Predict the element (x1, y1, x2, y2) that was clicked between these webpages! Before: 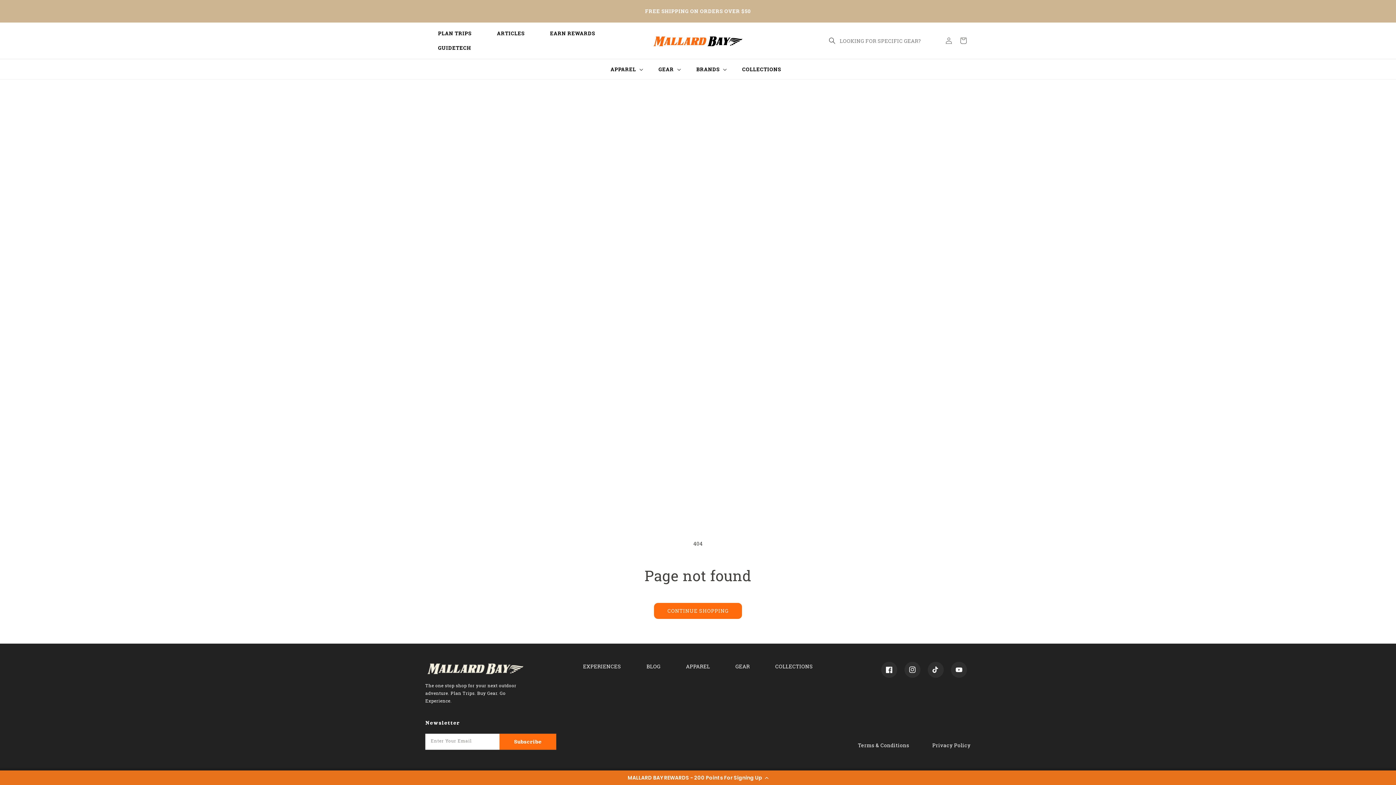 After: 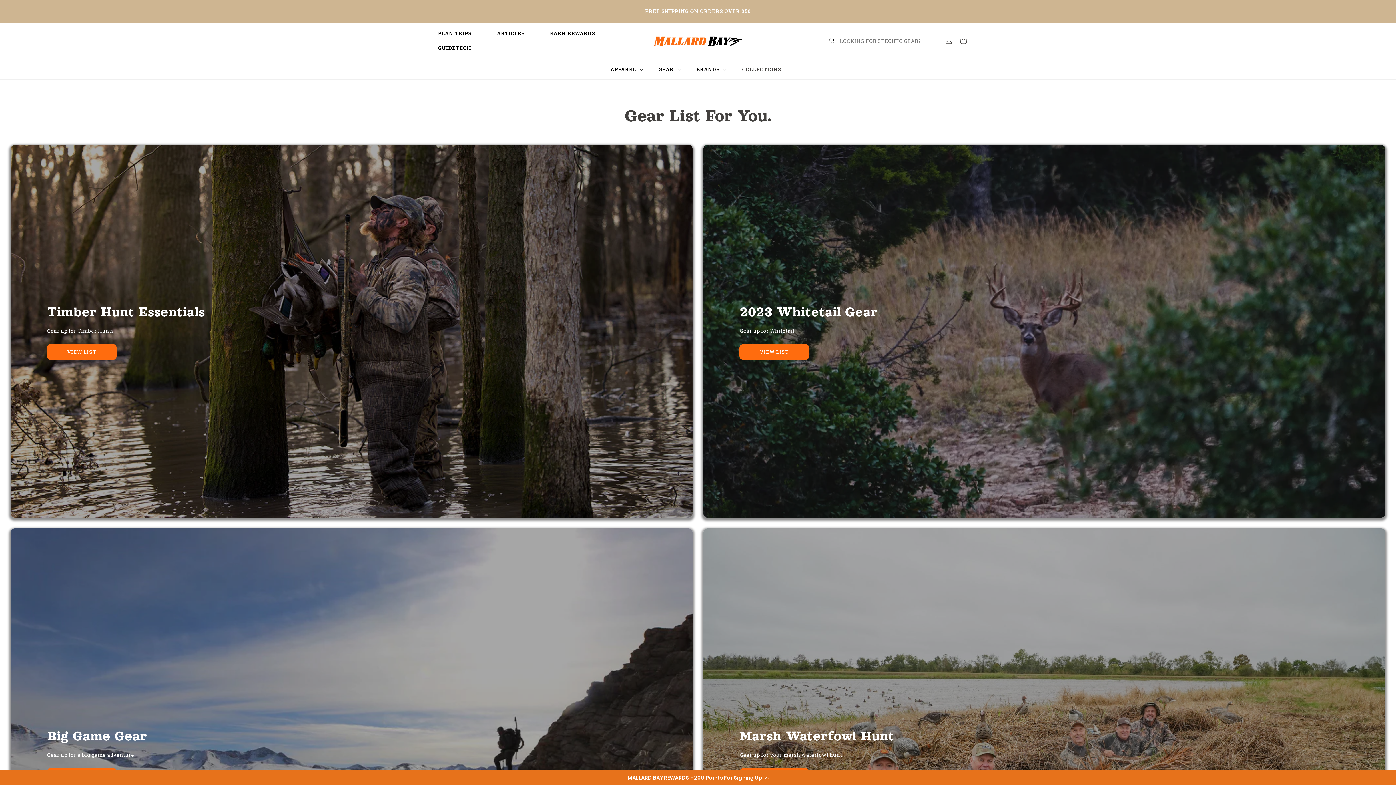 Action: bbox: (729, 62, 794, 76) label: COLLECTIONS